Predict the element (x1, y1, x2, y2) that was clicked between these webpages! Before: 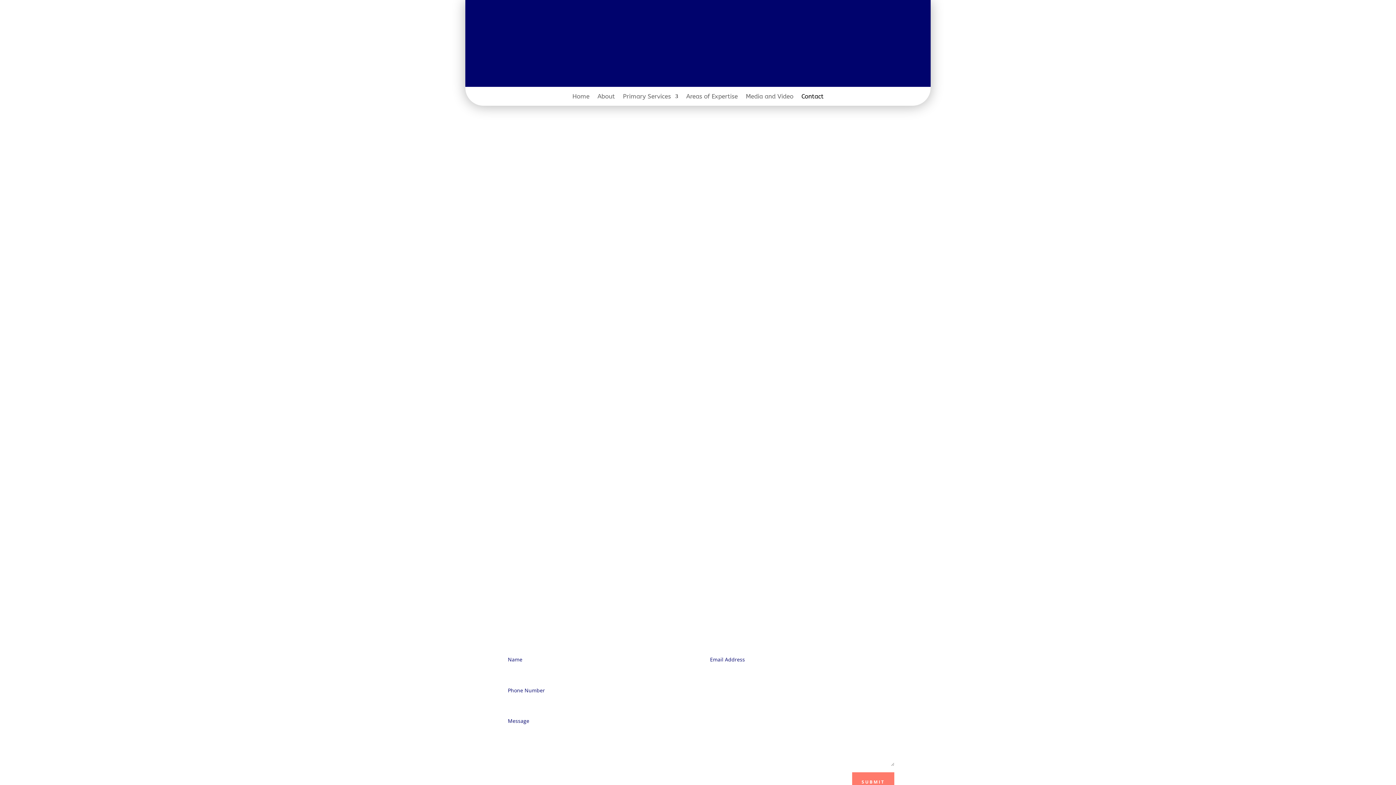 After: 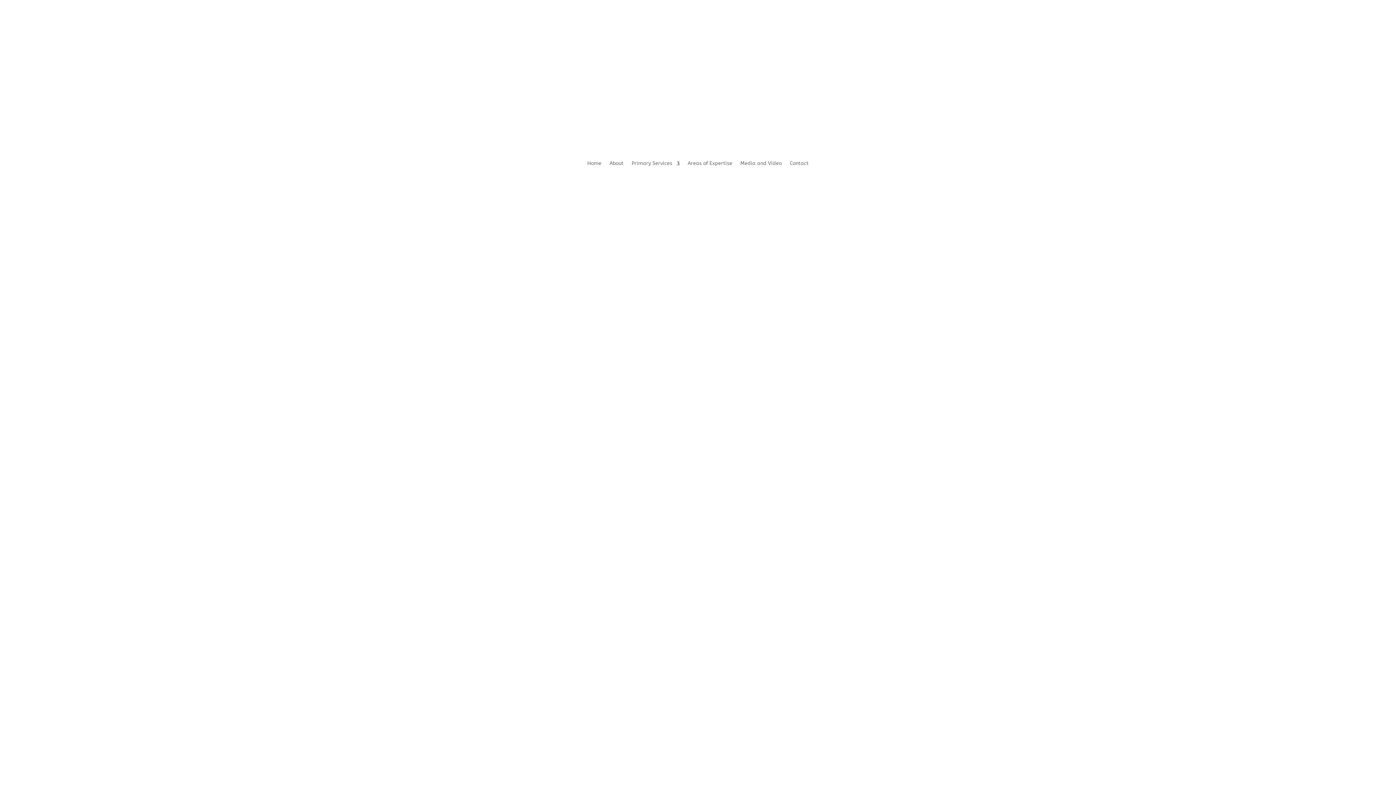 Action: bbox: (572, 93, 589, 101) label: Home